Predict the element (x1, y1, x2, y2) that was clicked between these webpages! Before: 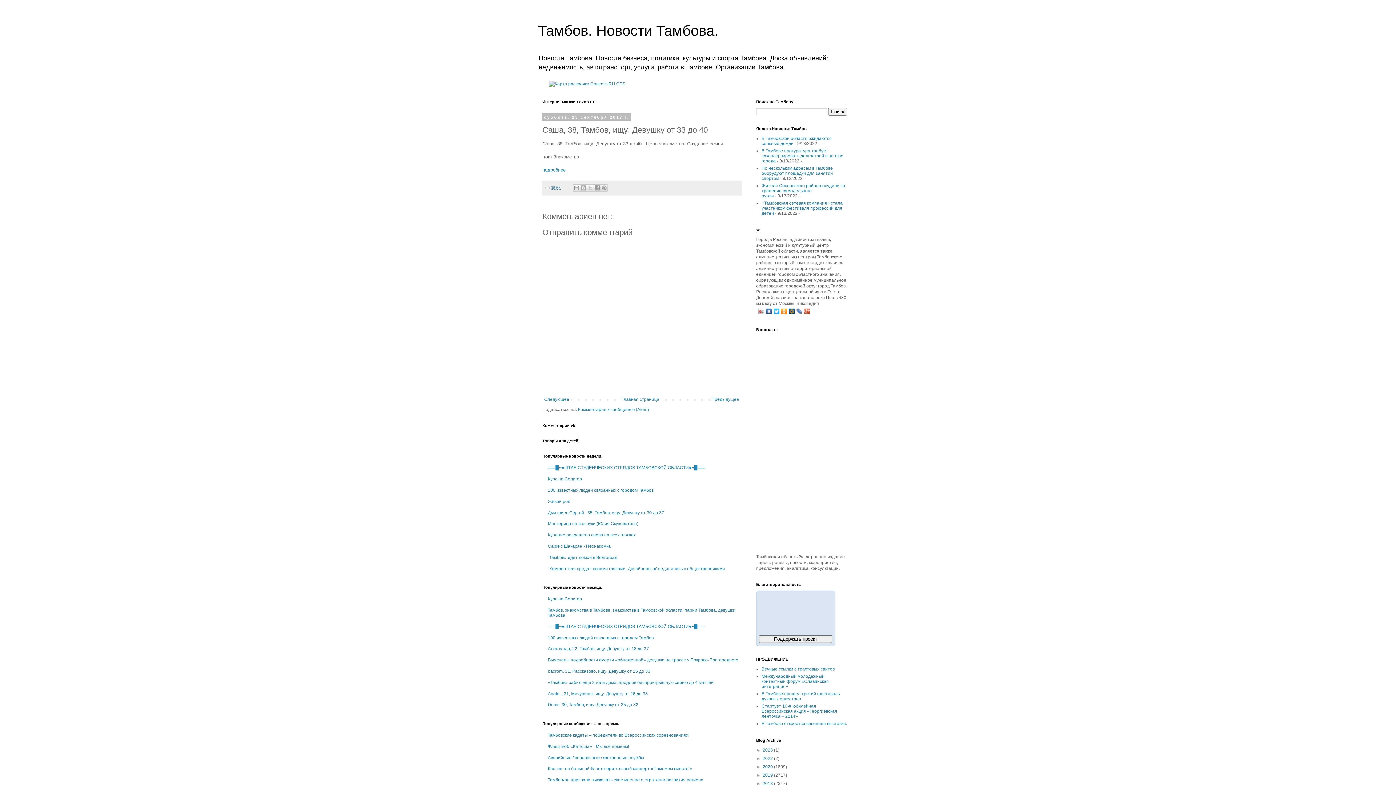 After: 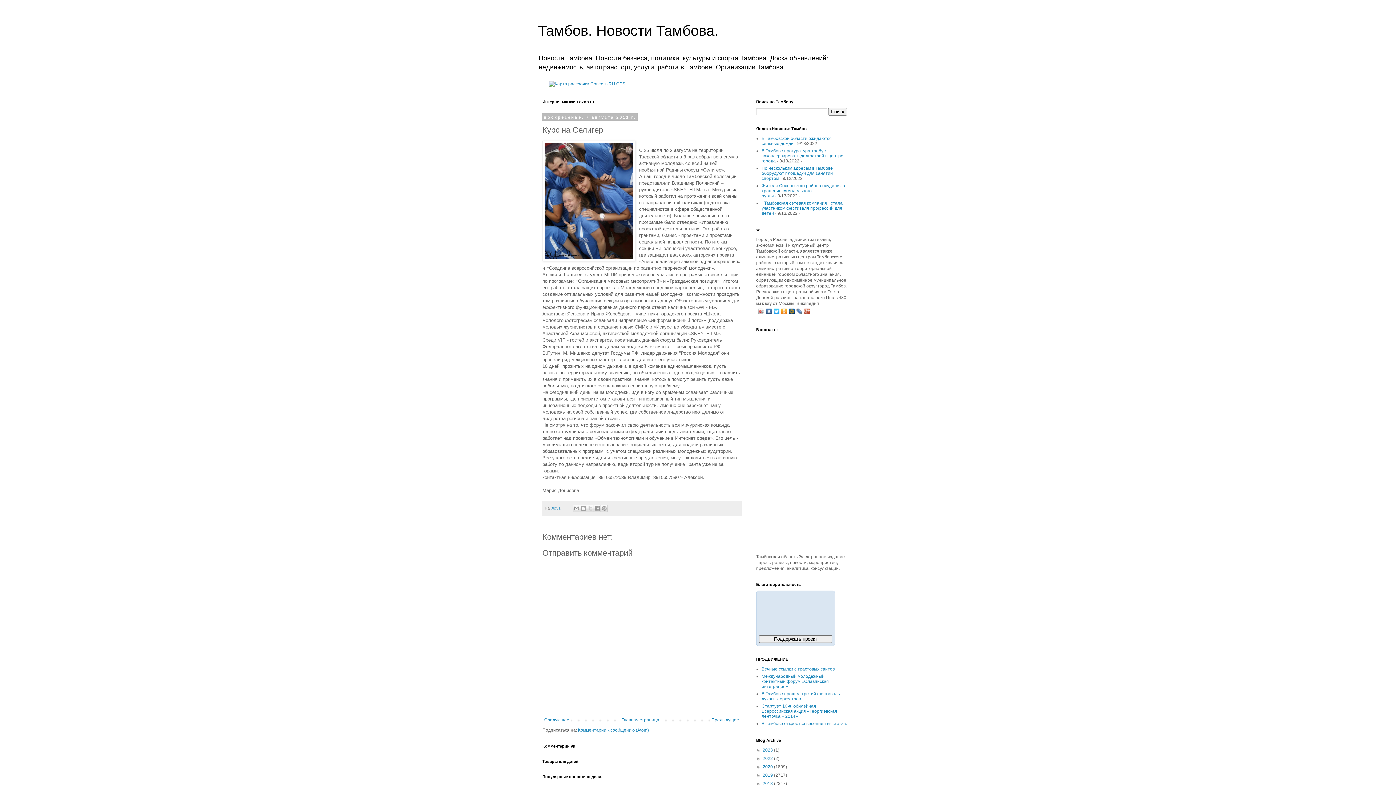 Action: bbox: (548, 596, 582, 601) label: Курс на Селигер